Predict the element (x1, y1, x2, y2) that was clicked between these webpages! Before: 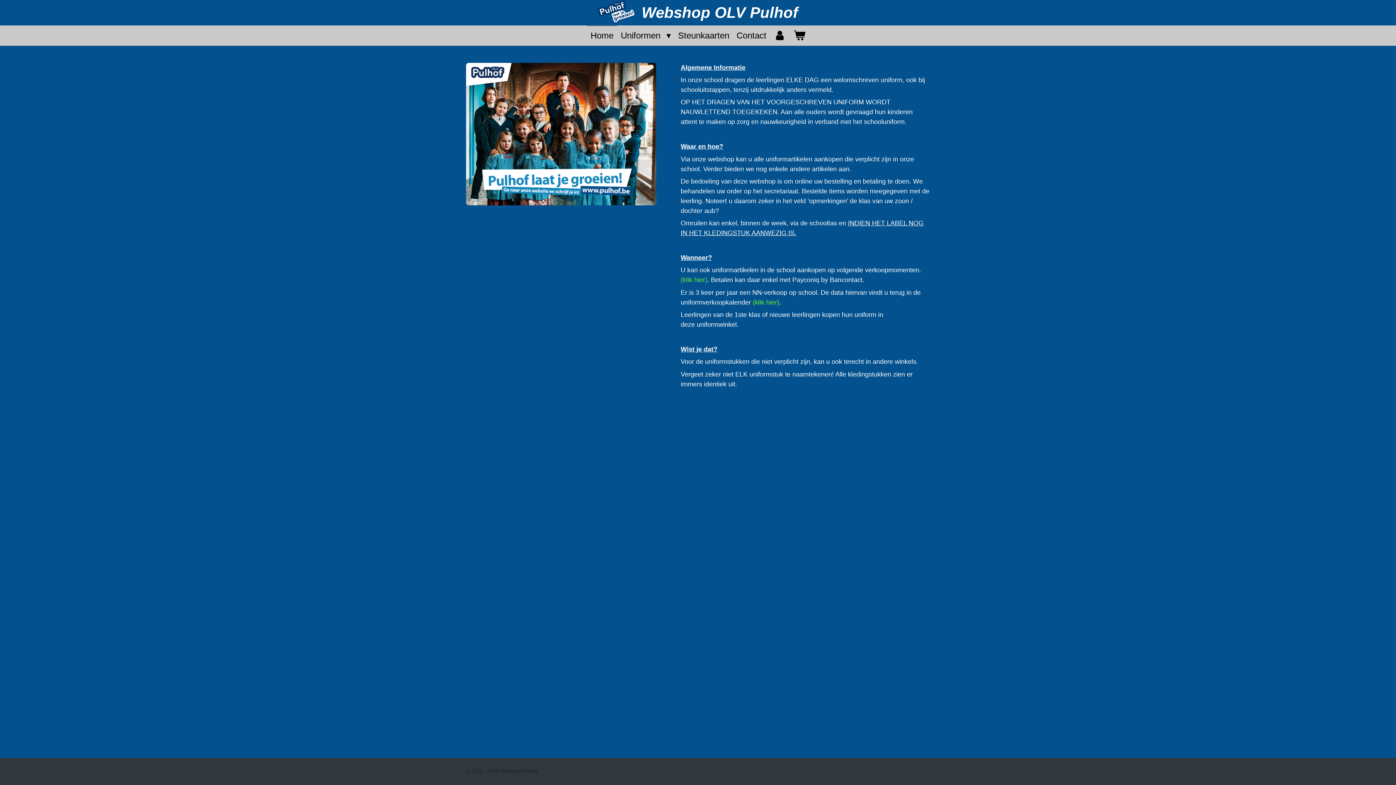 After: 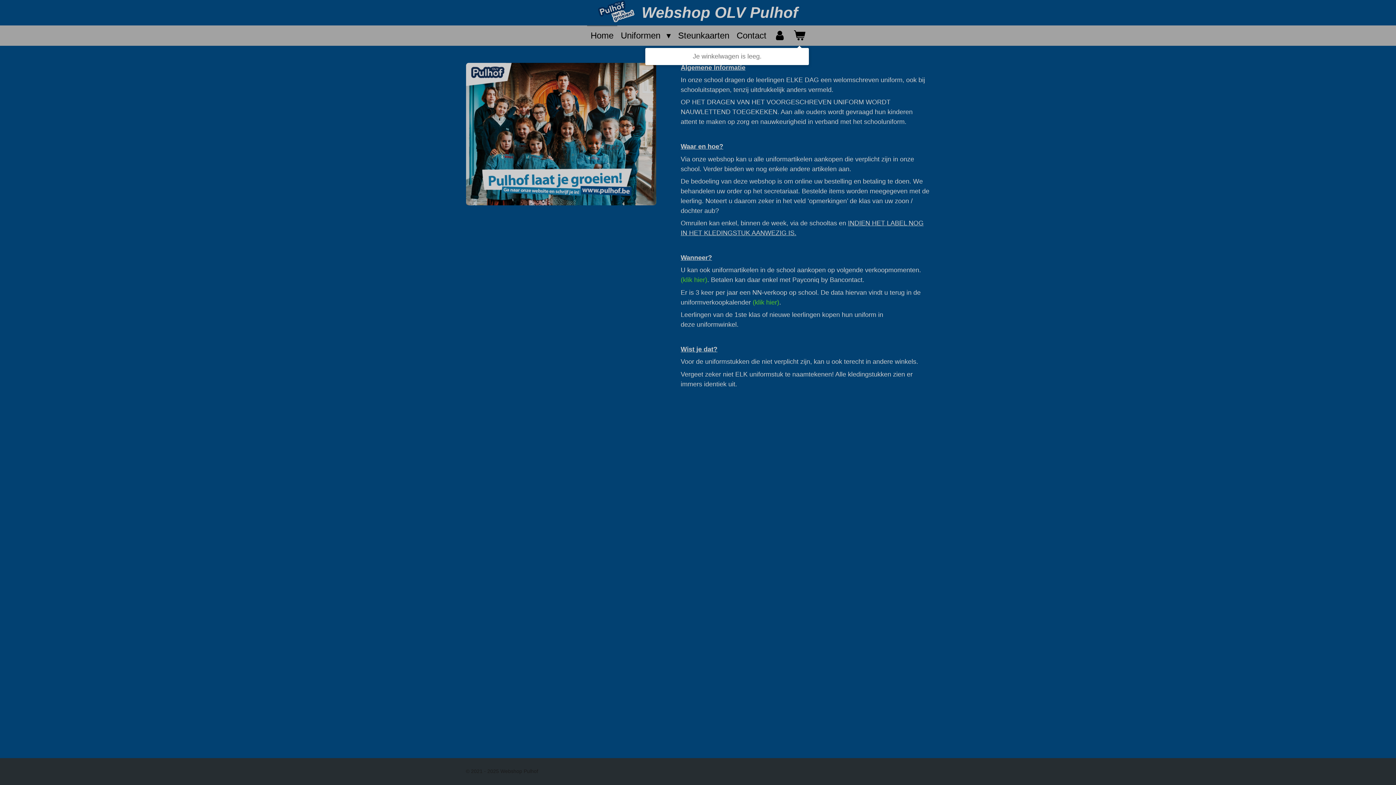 Action: bbox: (789, 25, 809, 45)